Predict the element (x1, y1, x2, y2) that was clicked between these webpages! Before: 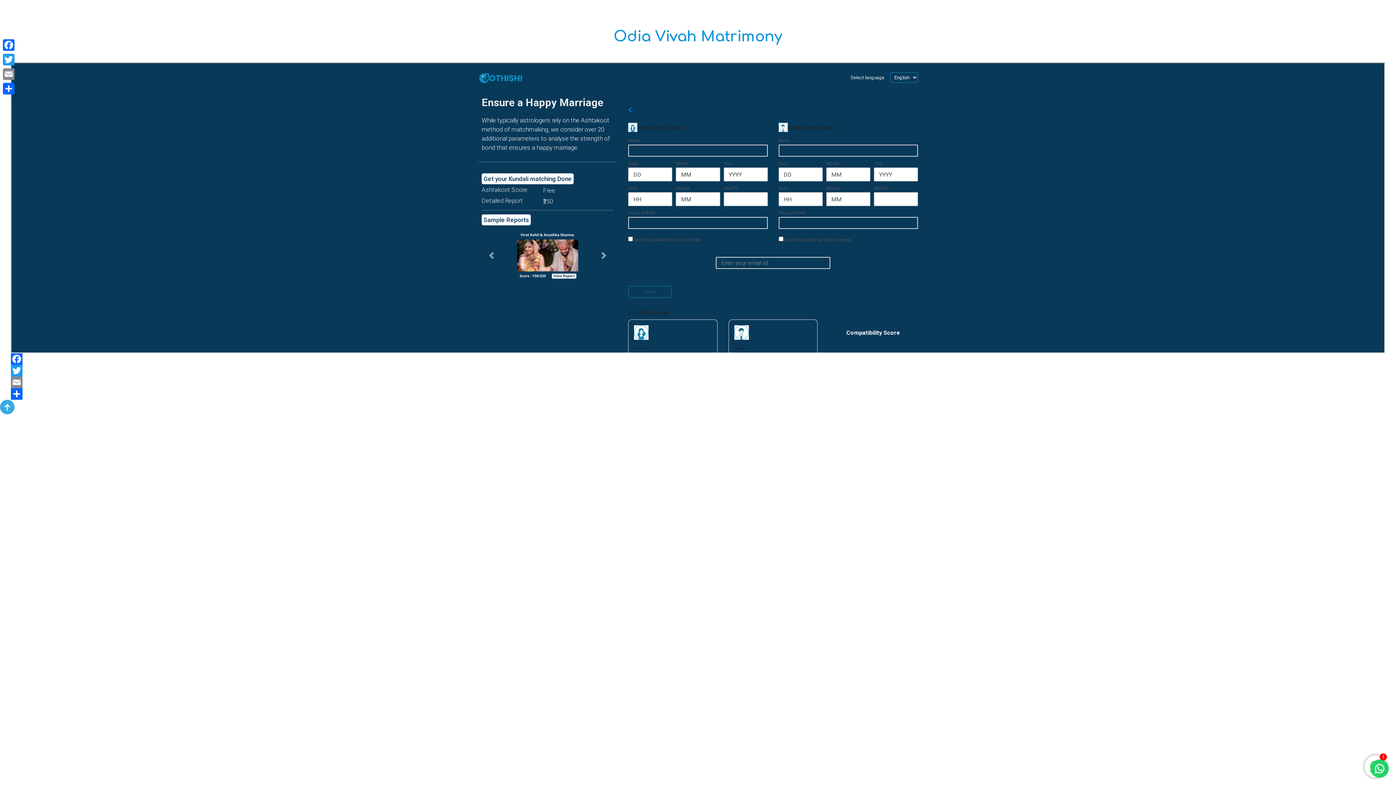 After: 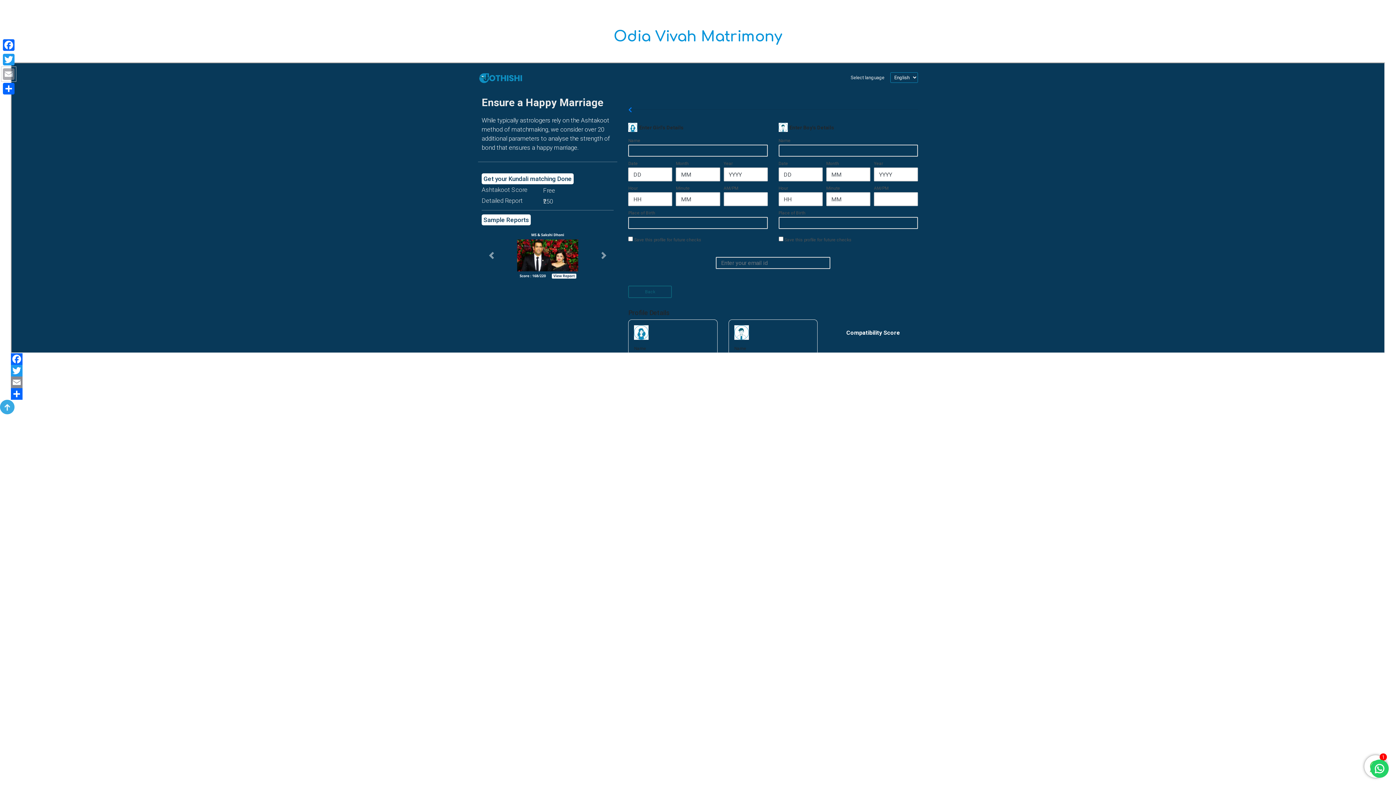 Action: label: Email bbox: (1, 66, 16, 81)